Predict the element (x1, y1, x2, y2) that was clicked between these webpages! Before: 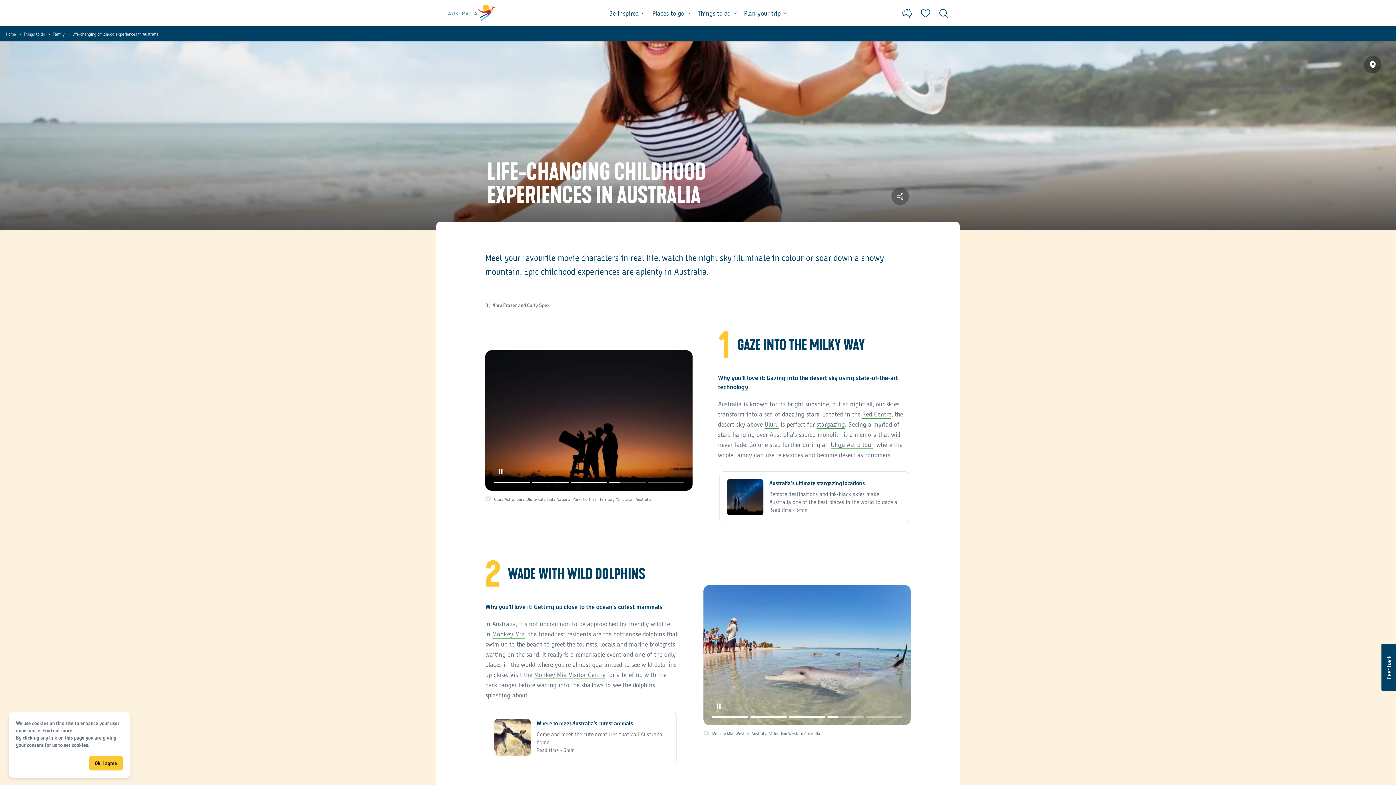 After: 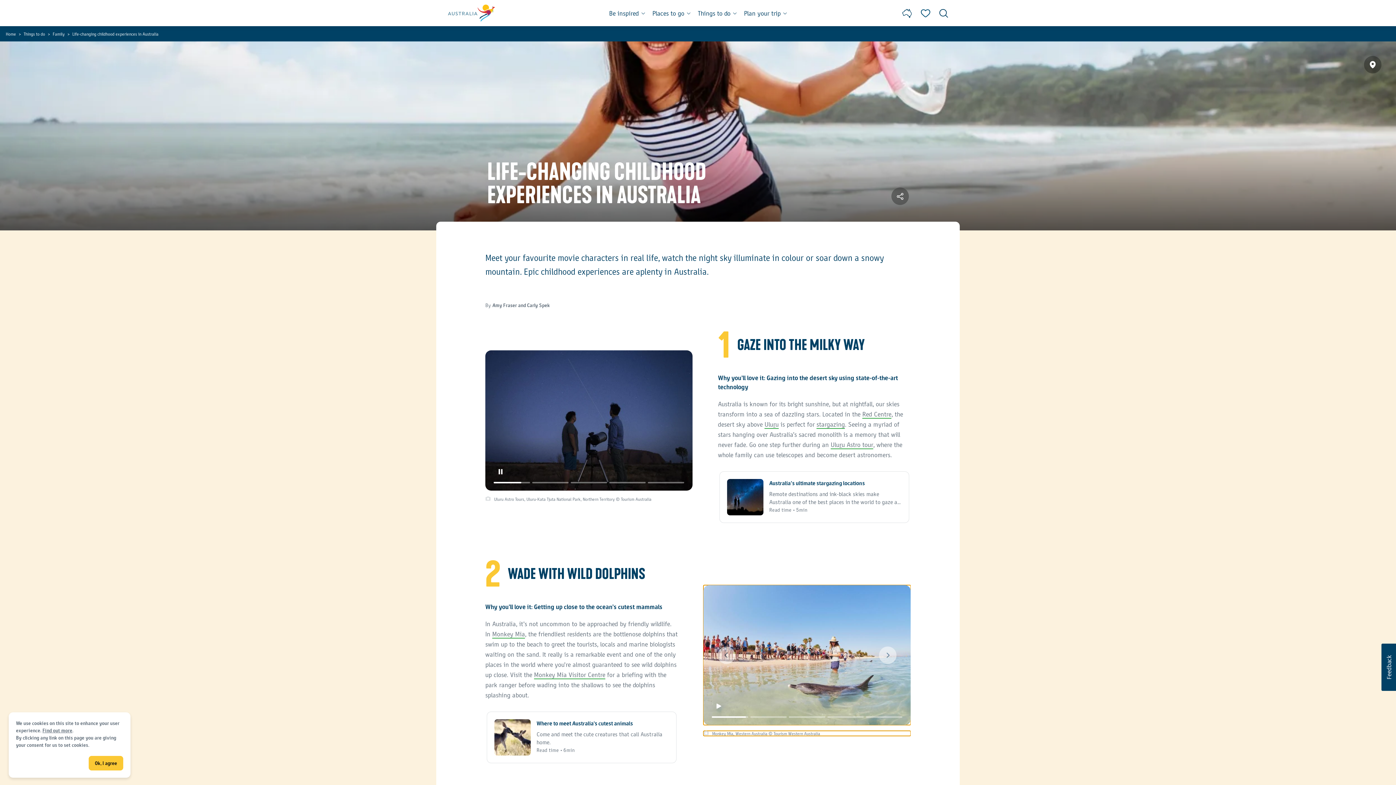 Action: label: play-pause bbox: (714, 702, 723, 710)